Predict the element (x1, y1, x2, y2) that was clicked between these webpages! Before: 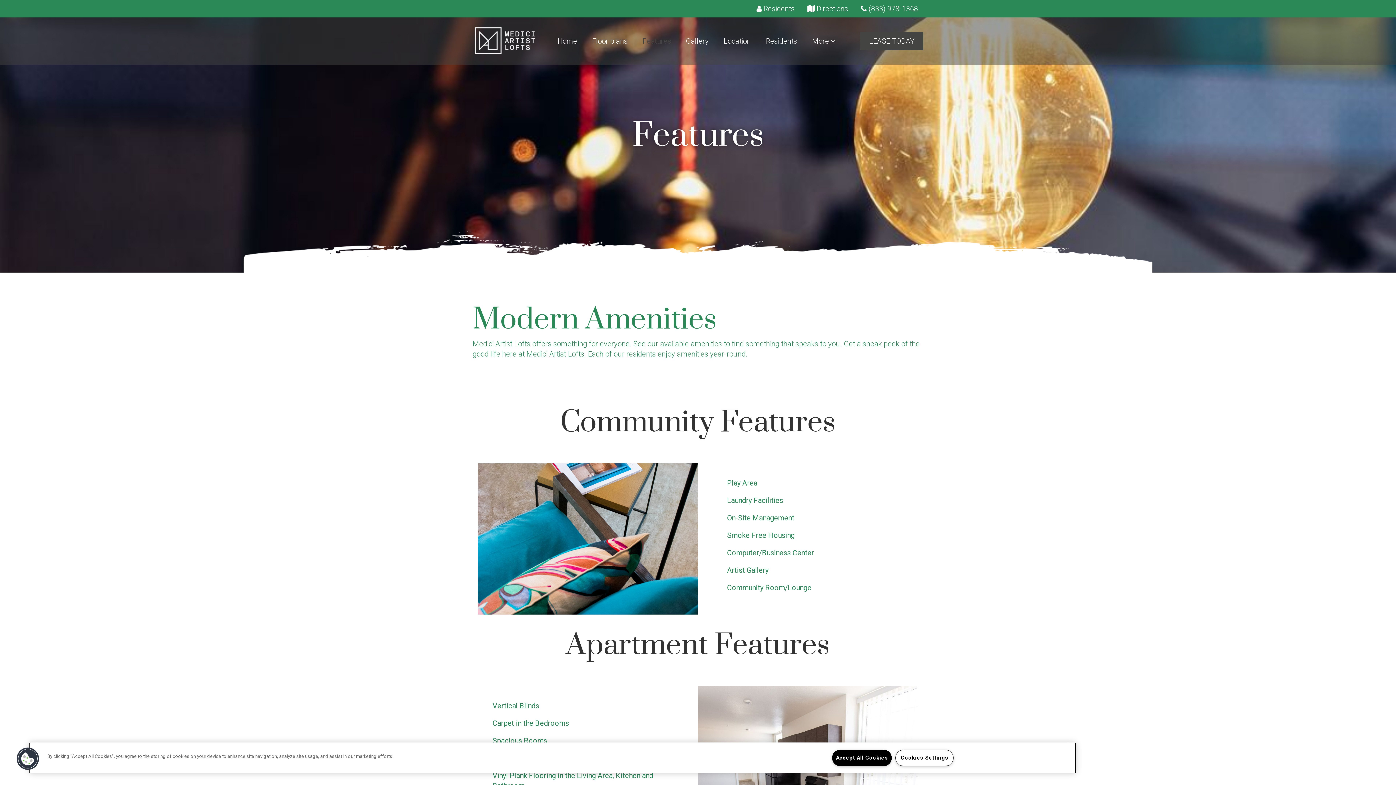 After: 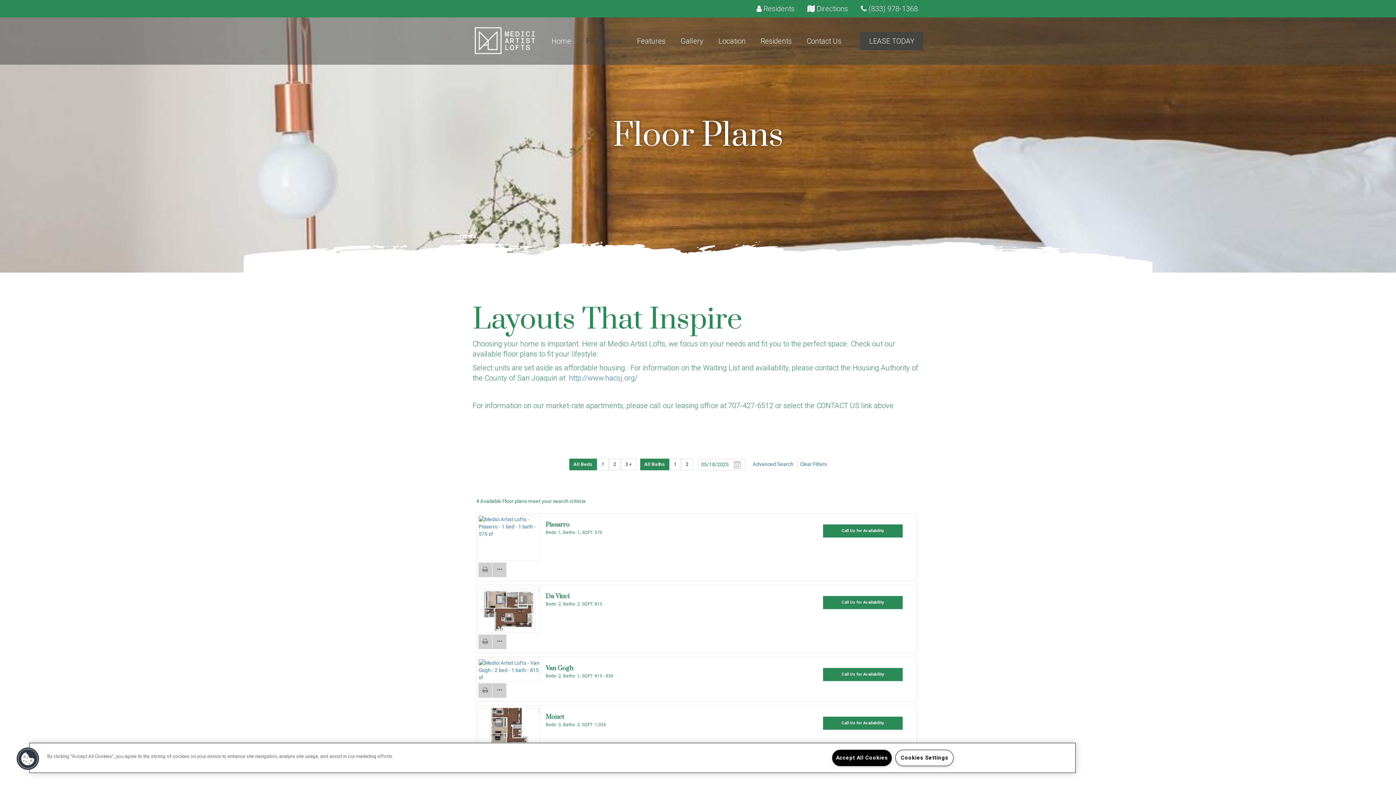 Action: label: Floor plans bbox: (592, 36, 627, 45)